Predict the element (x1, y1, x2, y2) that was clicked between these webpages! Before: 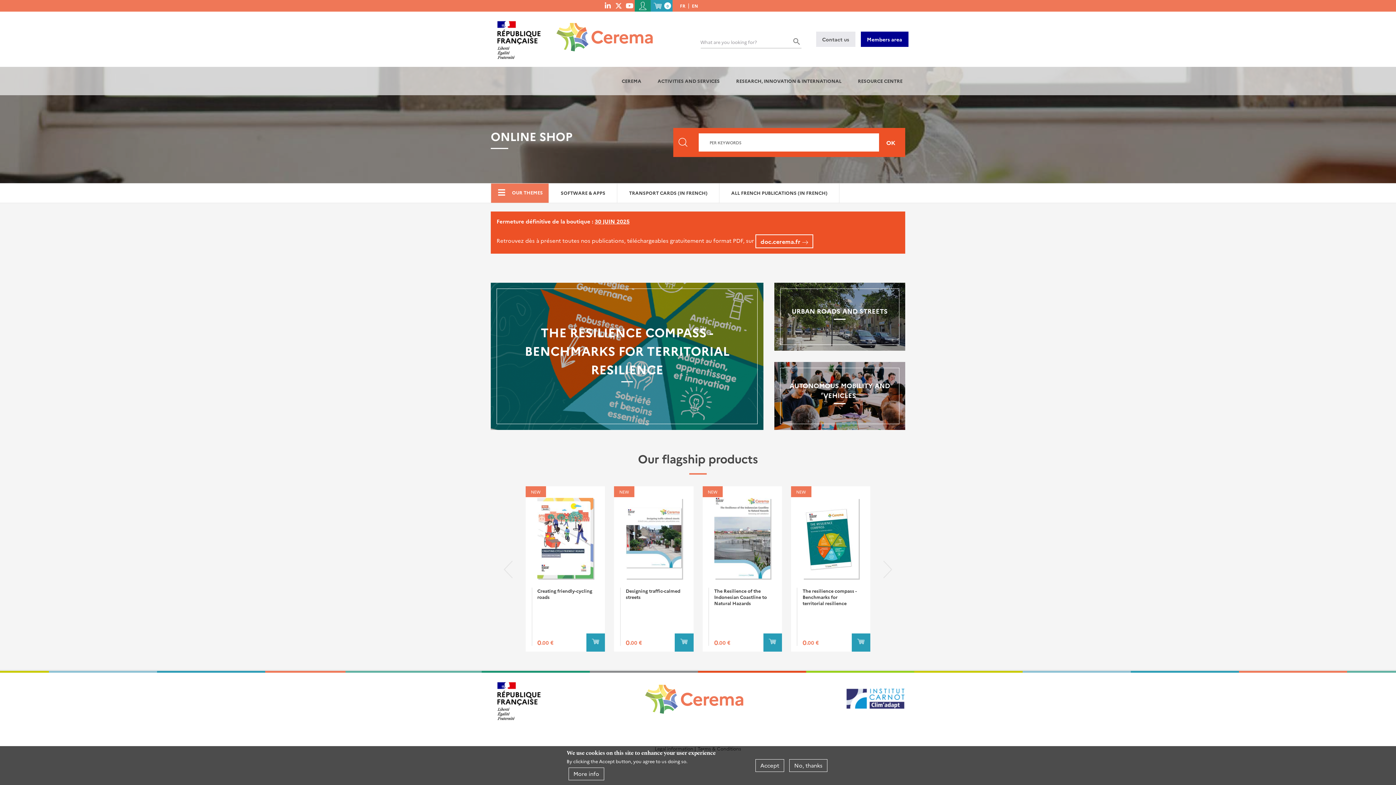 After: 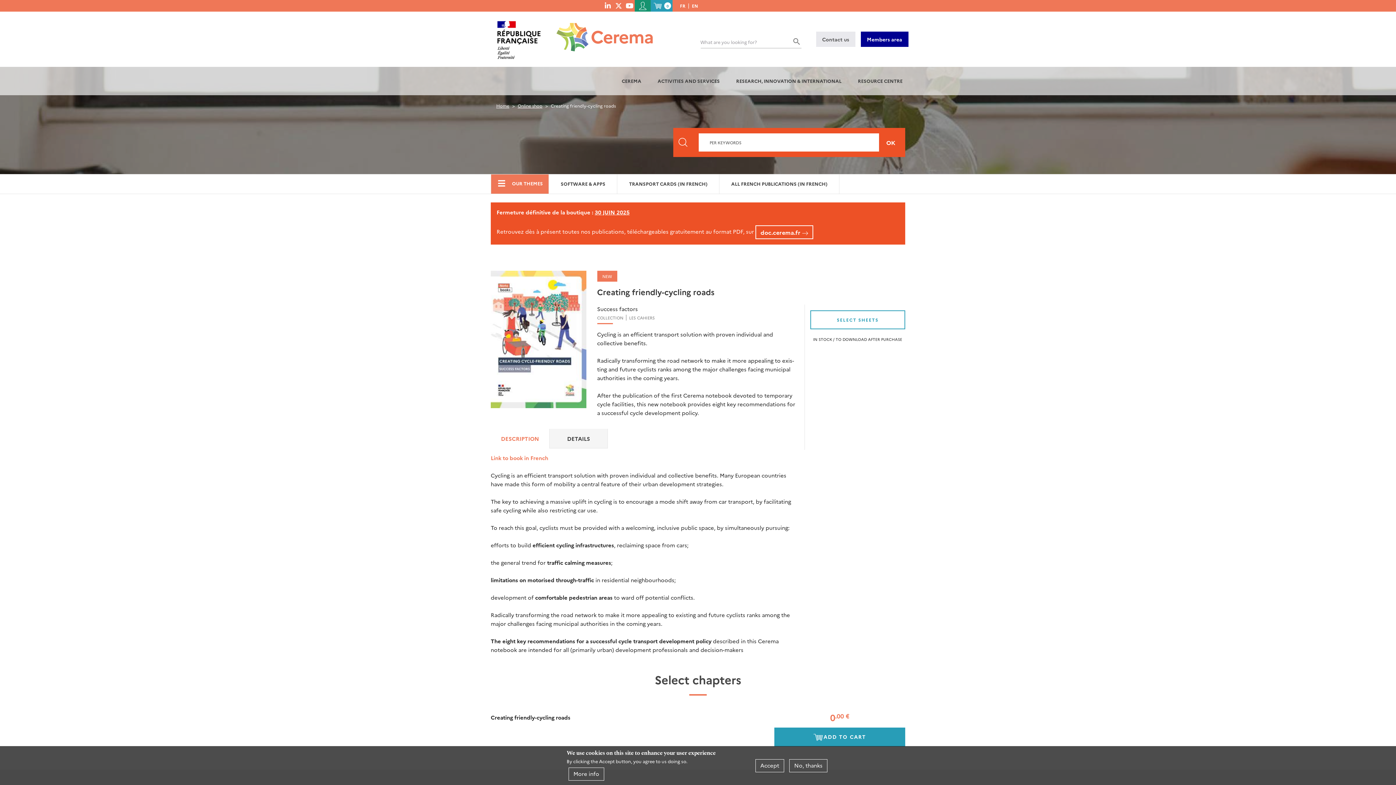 Action: bbox: (537, 498, 593, 578)